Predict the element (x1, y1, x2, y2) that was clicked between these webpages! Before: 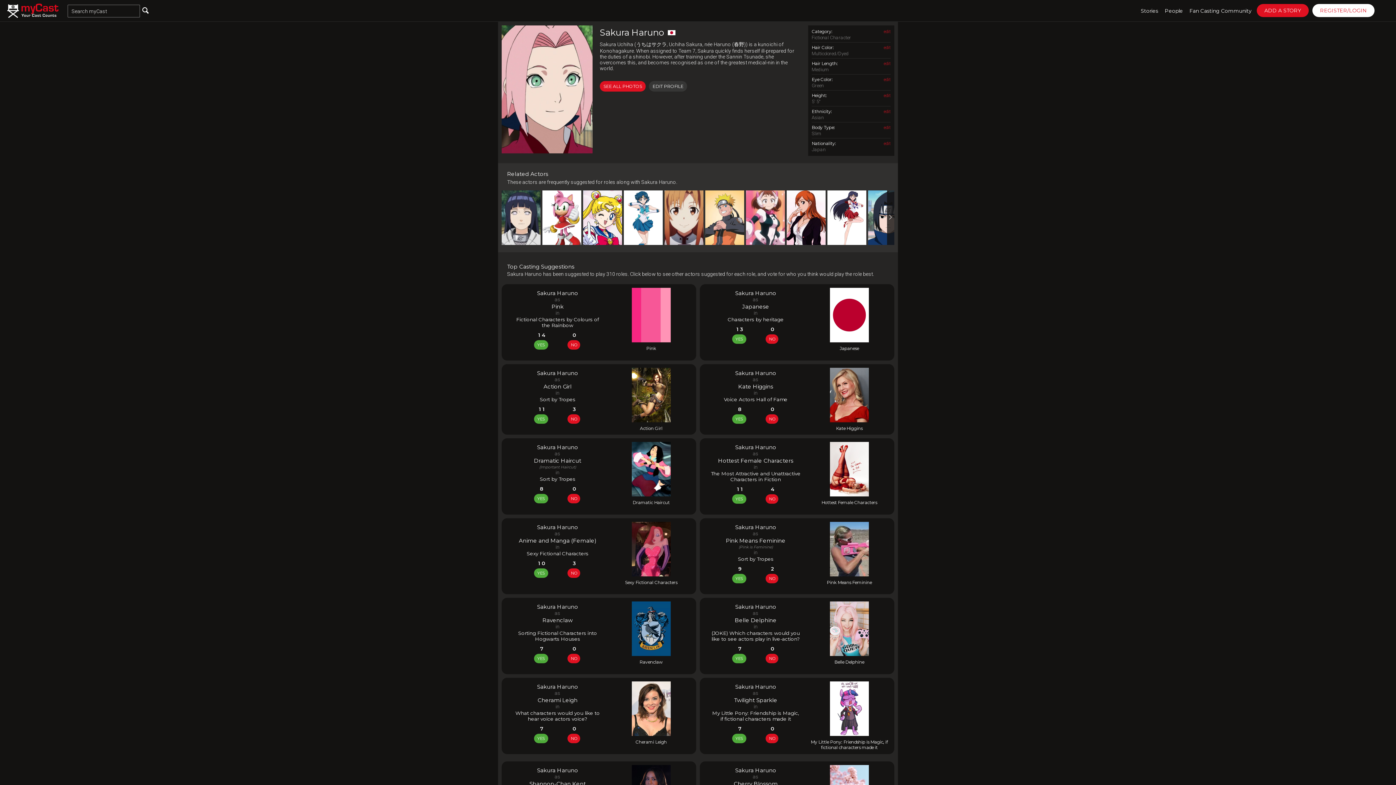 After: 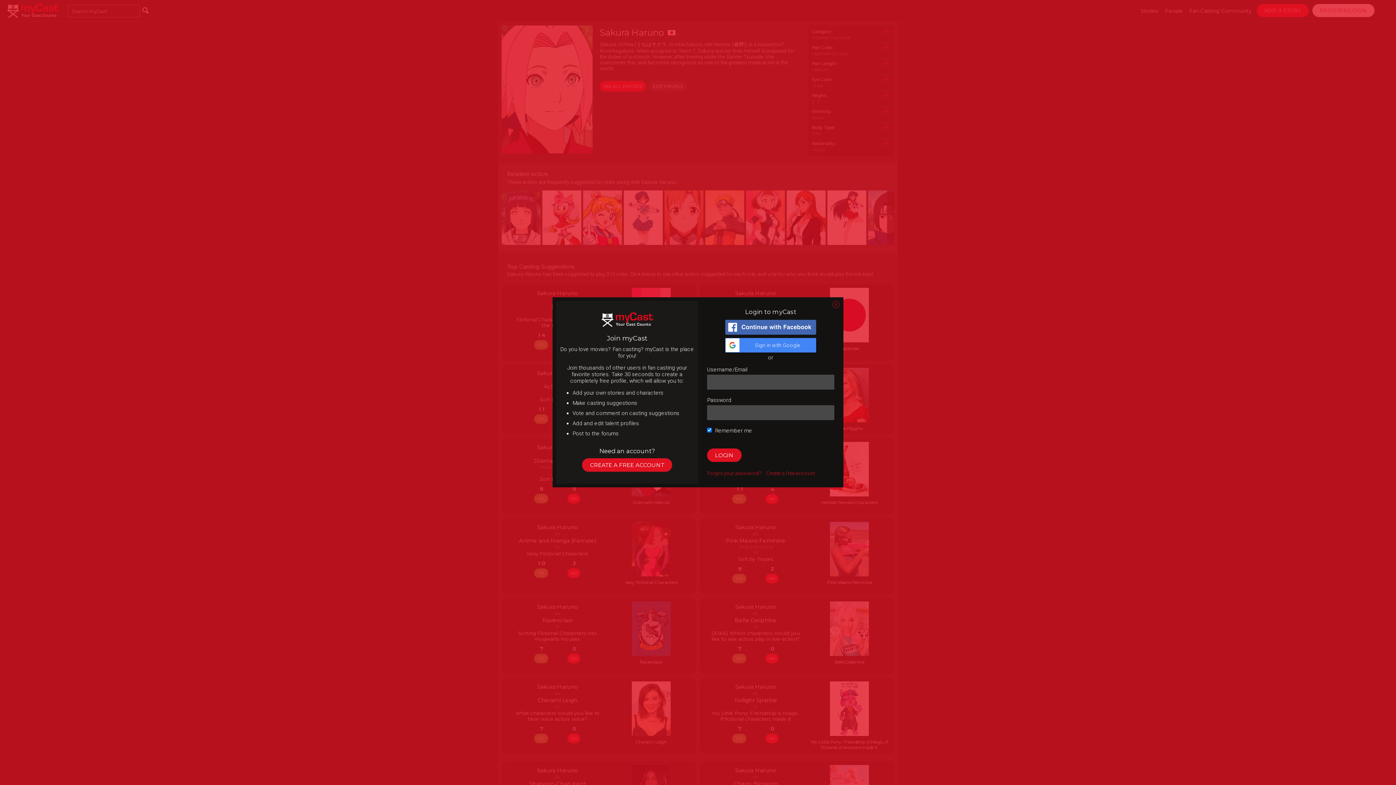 Action: label: NO bbox: (765, 734, 778, 743)